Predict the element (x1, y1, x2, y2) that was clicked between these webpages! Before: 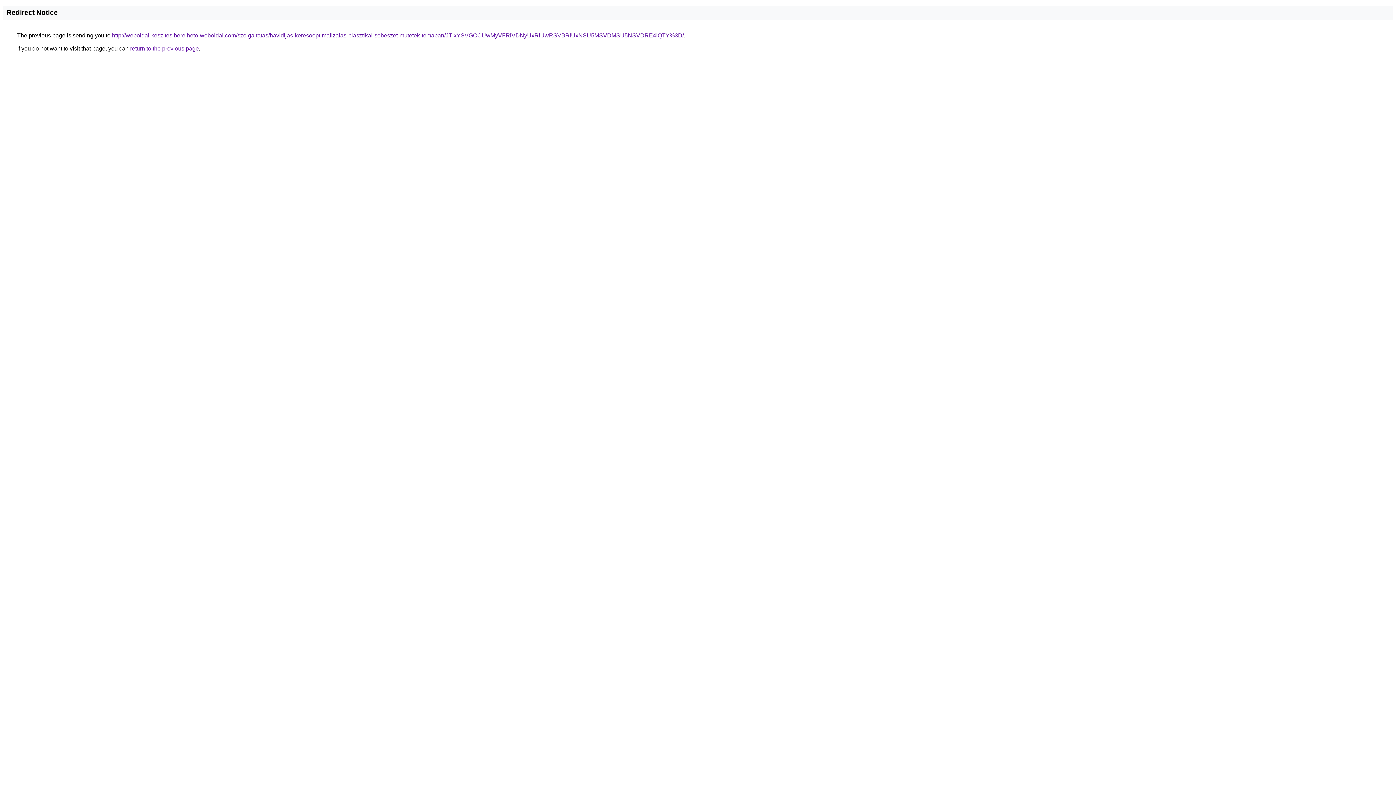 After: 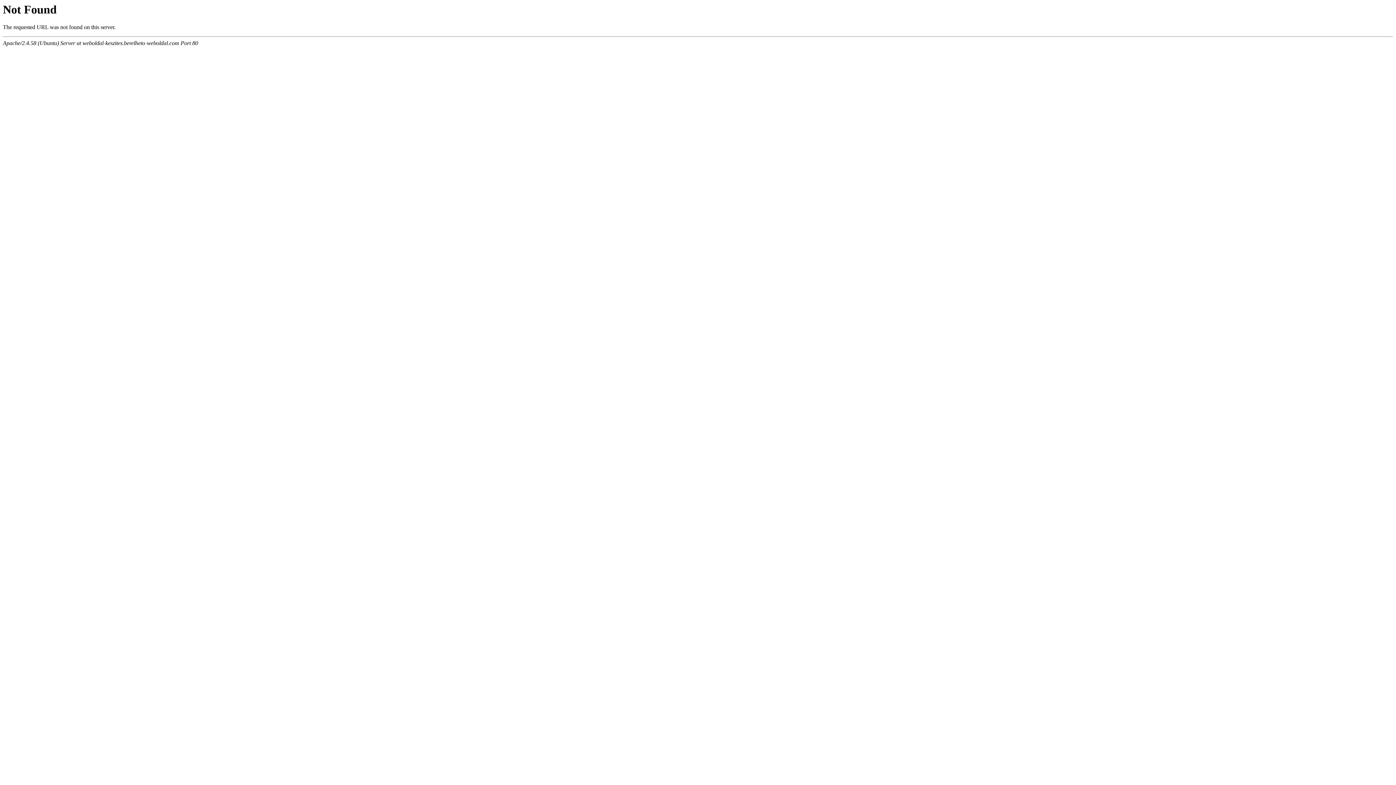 Action: label: http://weboldal-keszites.berelheto-weboldal.com/szolgaltatas/havidijas-keresooptimalizalas-plasztikai-sebeszet-mutetek-temaban/JTIxYSVGOCUwMyVFRiVDNyUxRiUwRSVBRiUxNSU5MSVDMSU5NSVDRE4lQTY%3D/ bbox: (112, 32, 684, 38)